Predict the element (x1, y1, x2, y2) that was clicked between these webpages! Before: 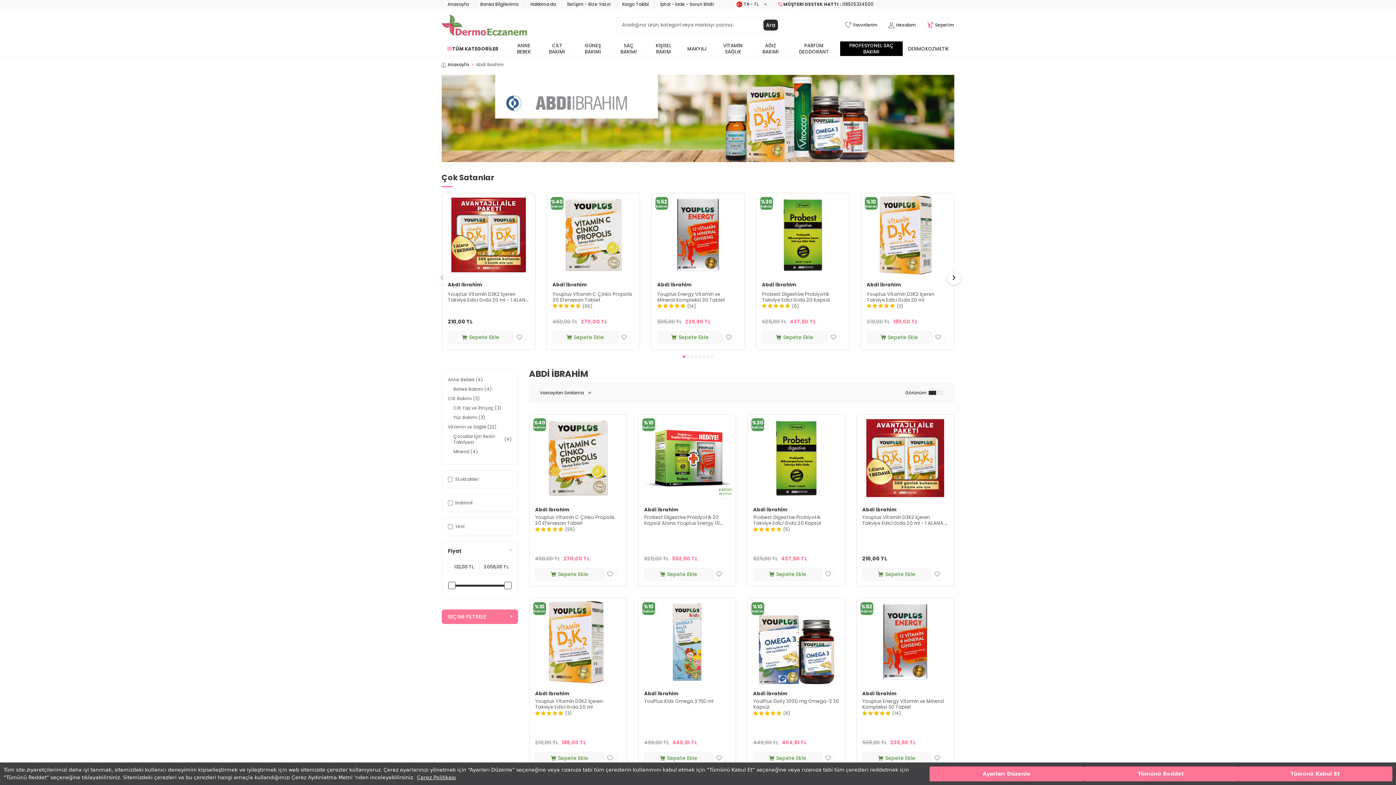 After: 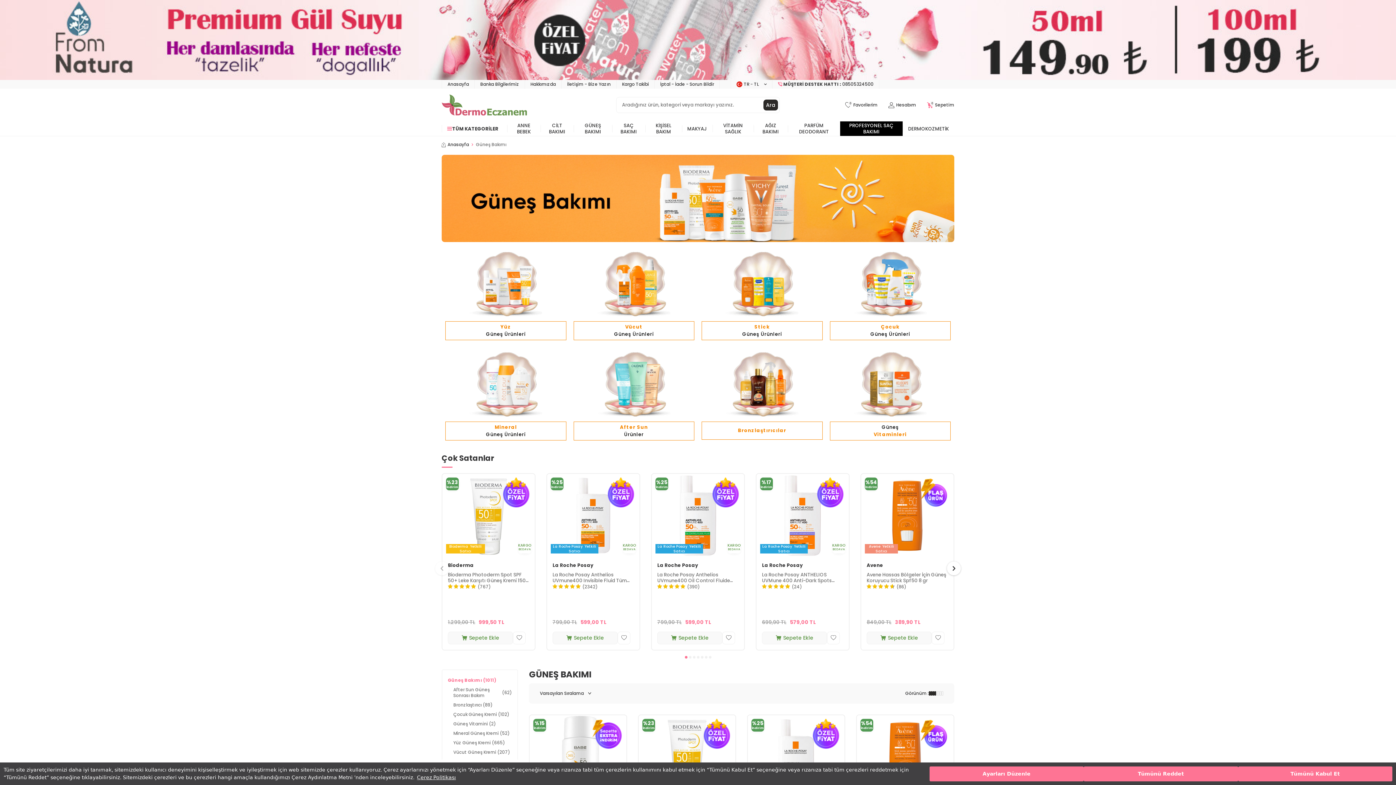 Action: bbox: (573, 41, 612, 56) label: GÜNEŞ BAKIMI